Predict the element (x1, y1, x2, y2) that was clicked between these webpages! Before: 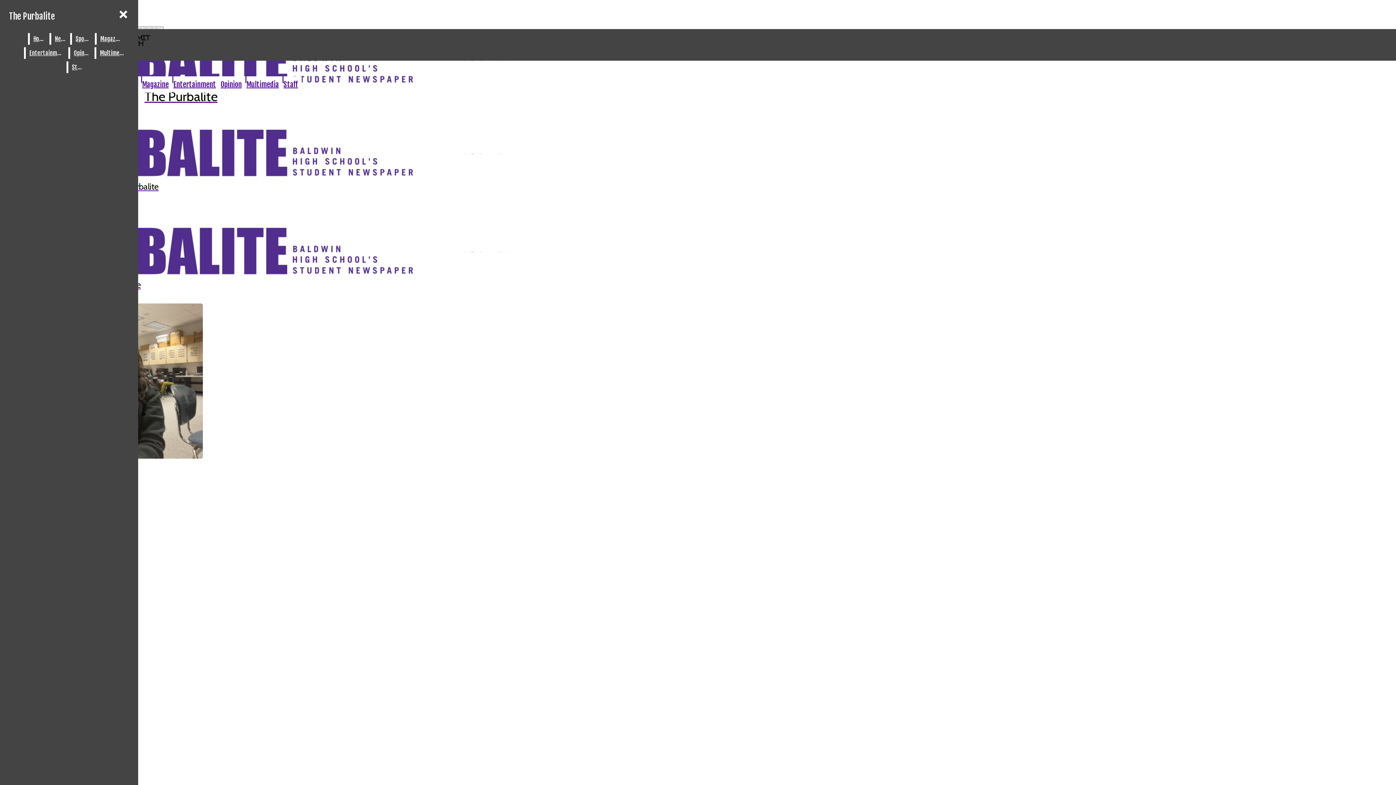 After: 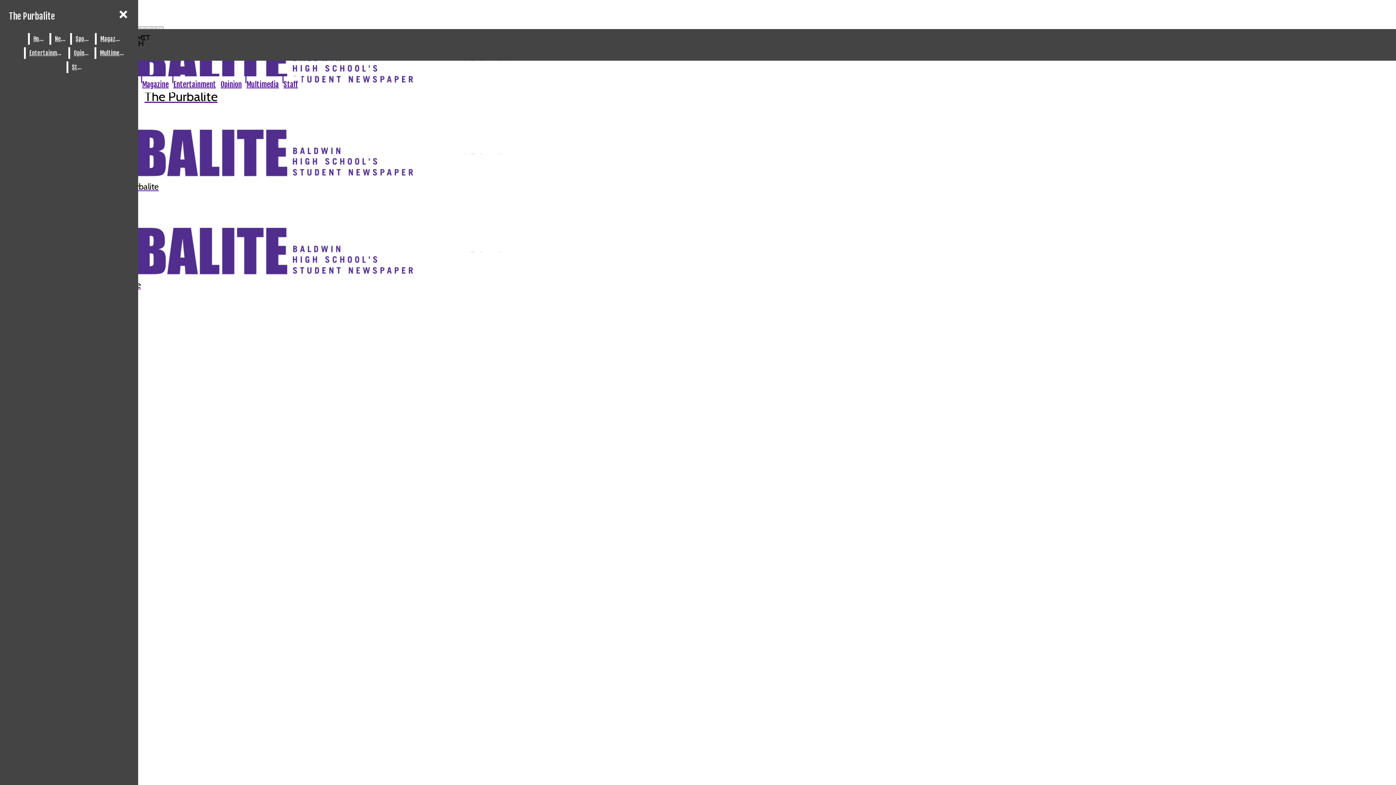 Action: label: Magazine bbox: (96, 33, 124, 44)